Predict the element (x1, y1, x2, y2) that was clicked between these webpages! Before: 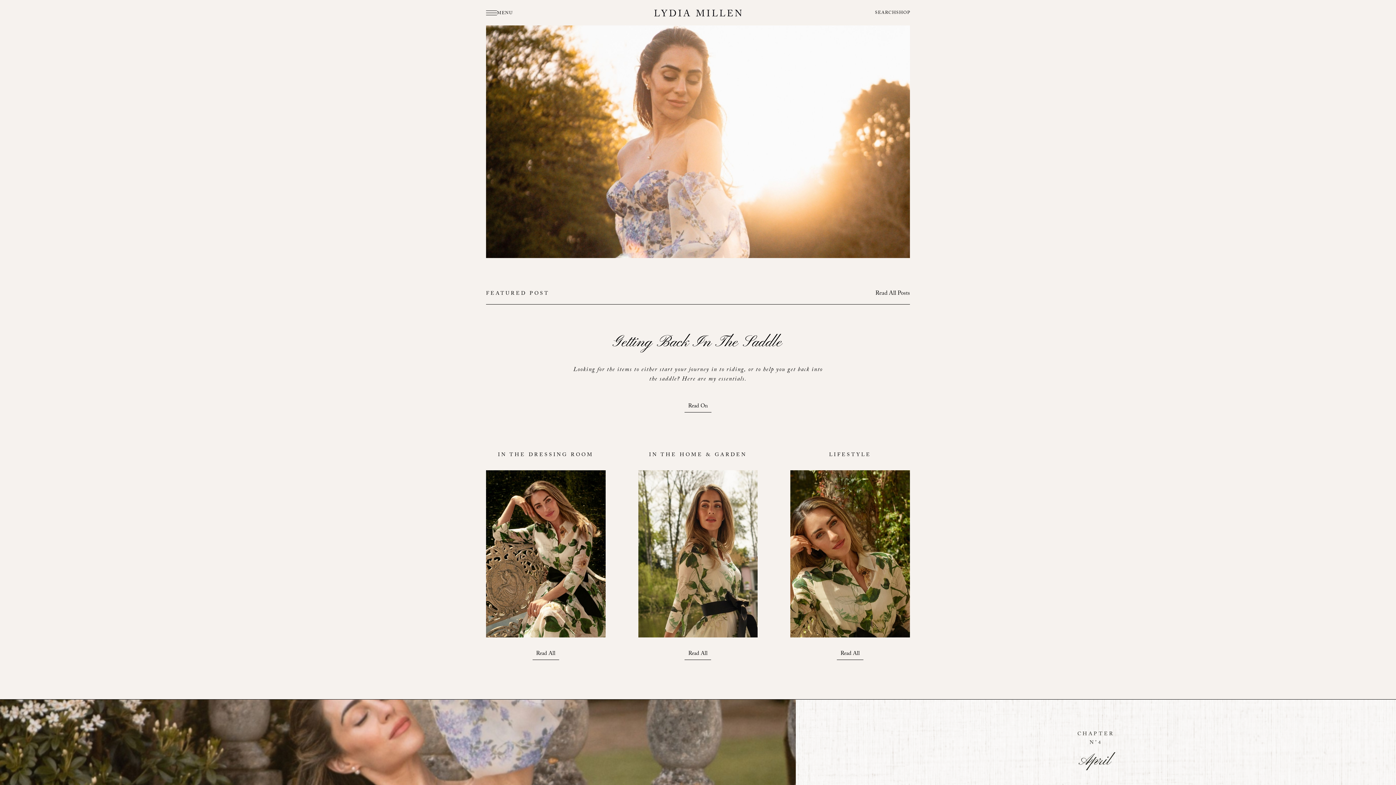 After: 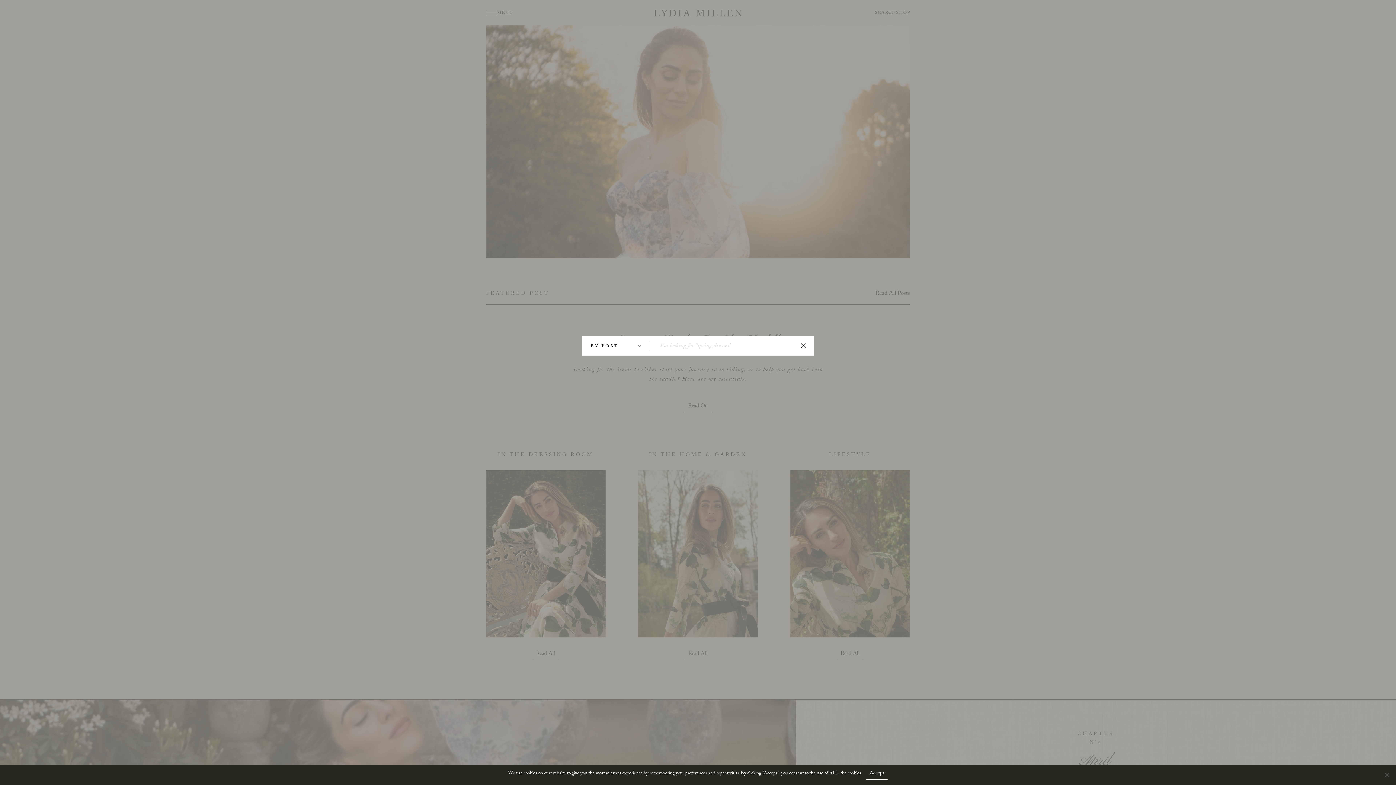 Action: bbox: (875, 9, 896, 17) label: SEARCH